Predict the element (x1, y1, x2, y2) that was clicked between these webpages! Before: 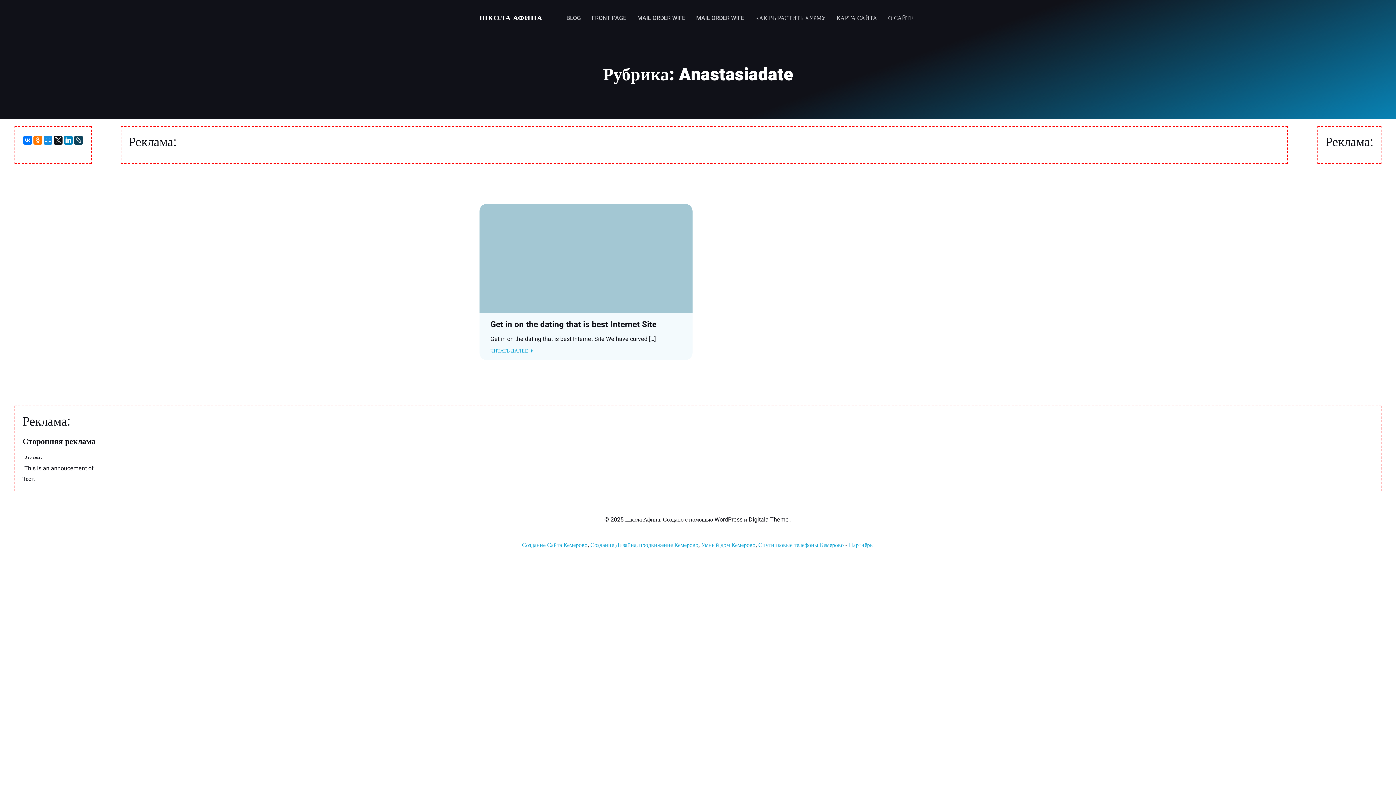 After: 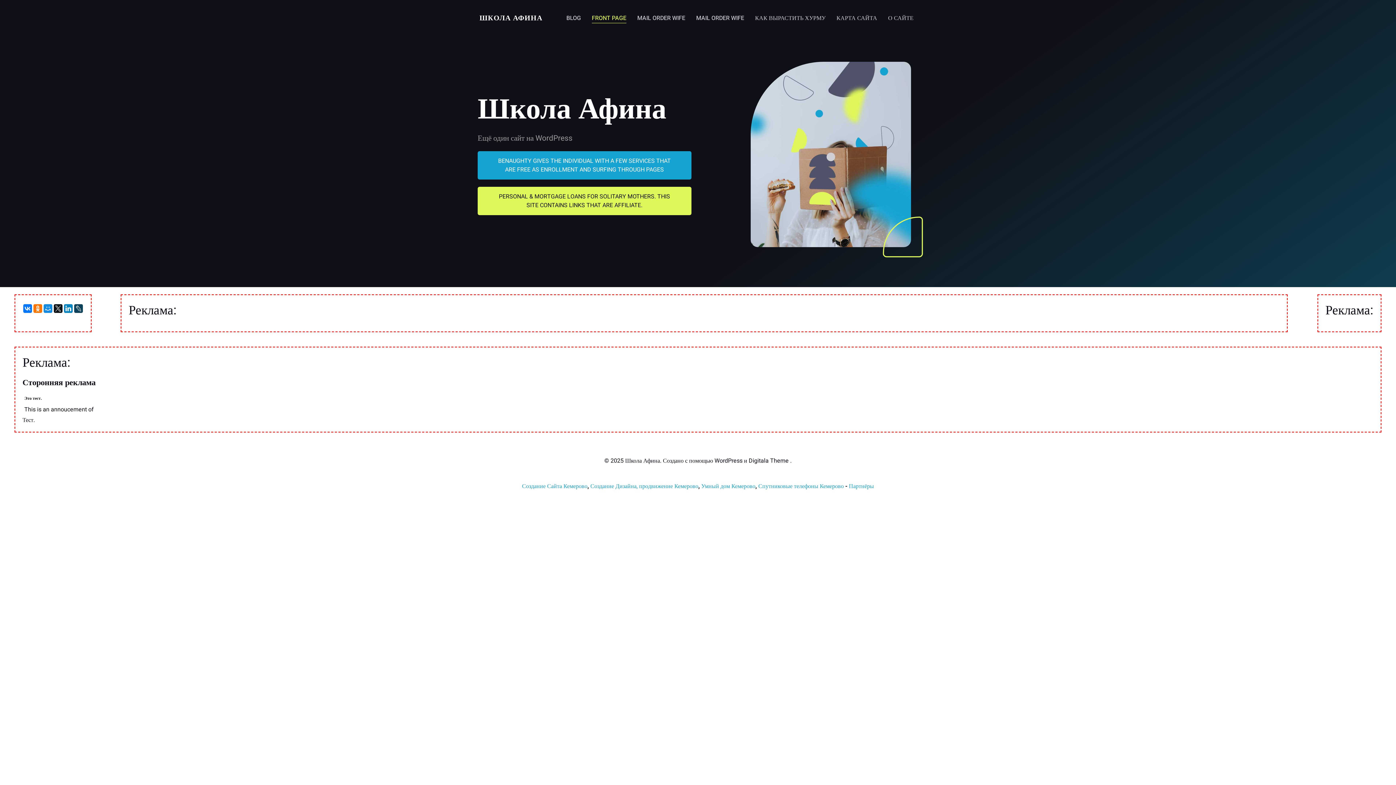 Action: bbox: (479, 12, 542, 23) label: ШКОЛА АФИНА